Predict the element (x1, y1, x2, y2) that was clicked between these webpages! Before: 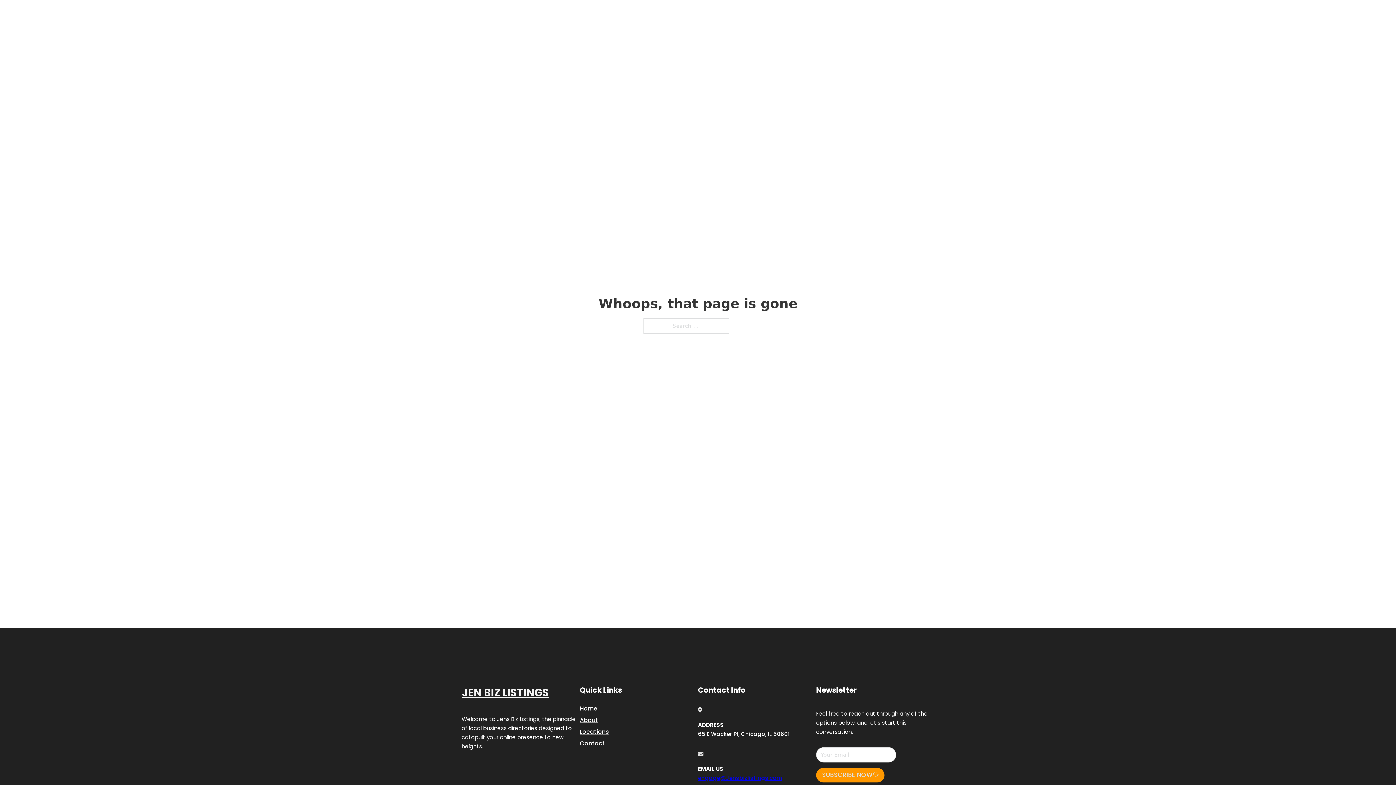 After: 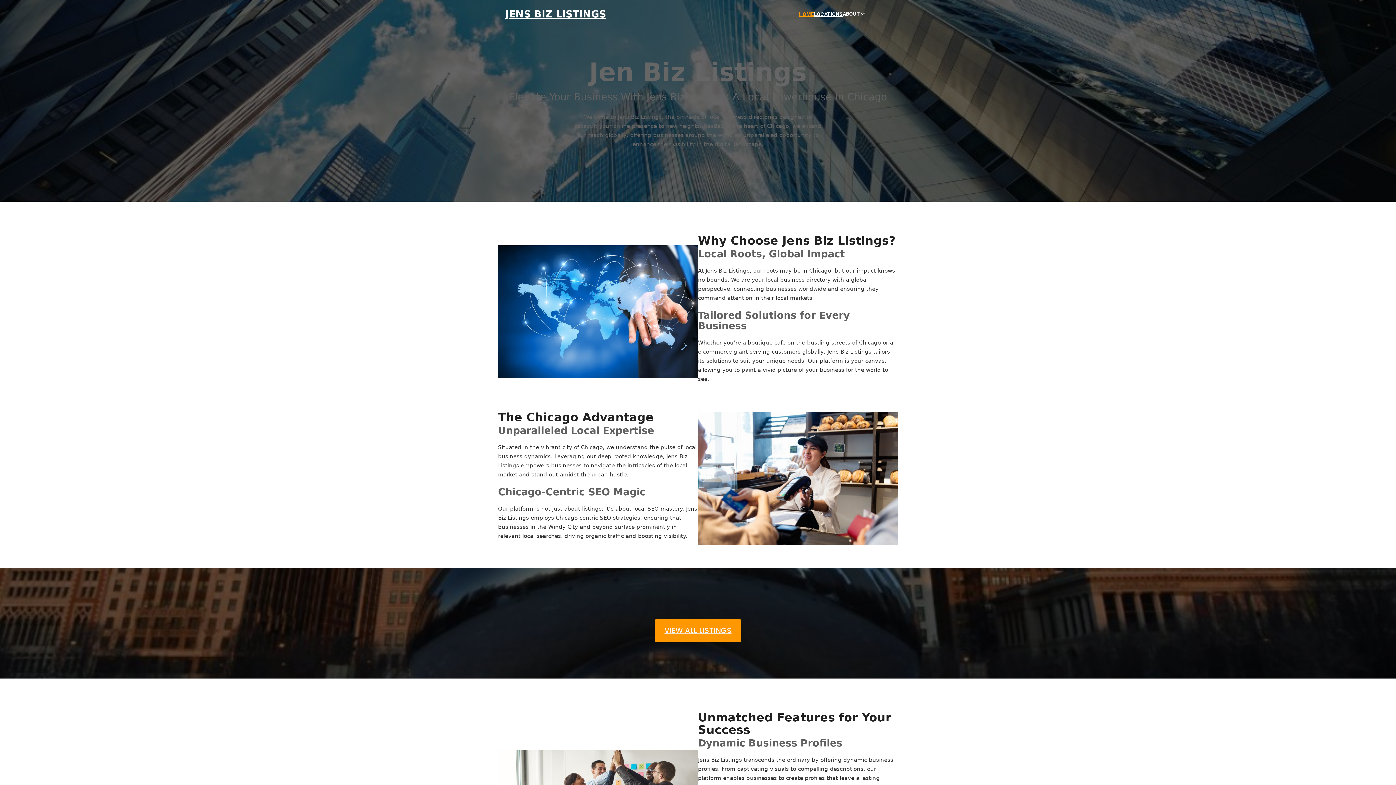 Action: label: HOME bbox: (799, 10, 814, 18)